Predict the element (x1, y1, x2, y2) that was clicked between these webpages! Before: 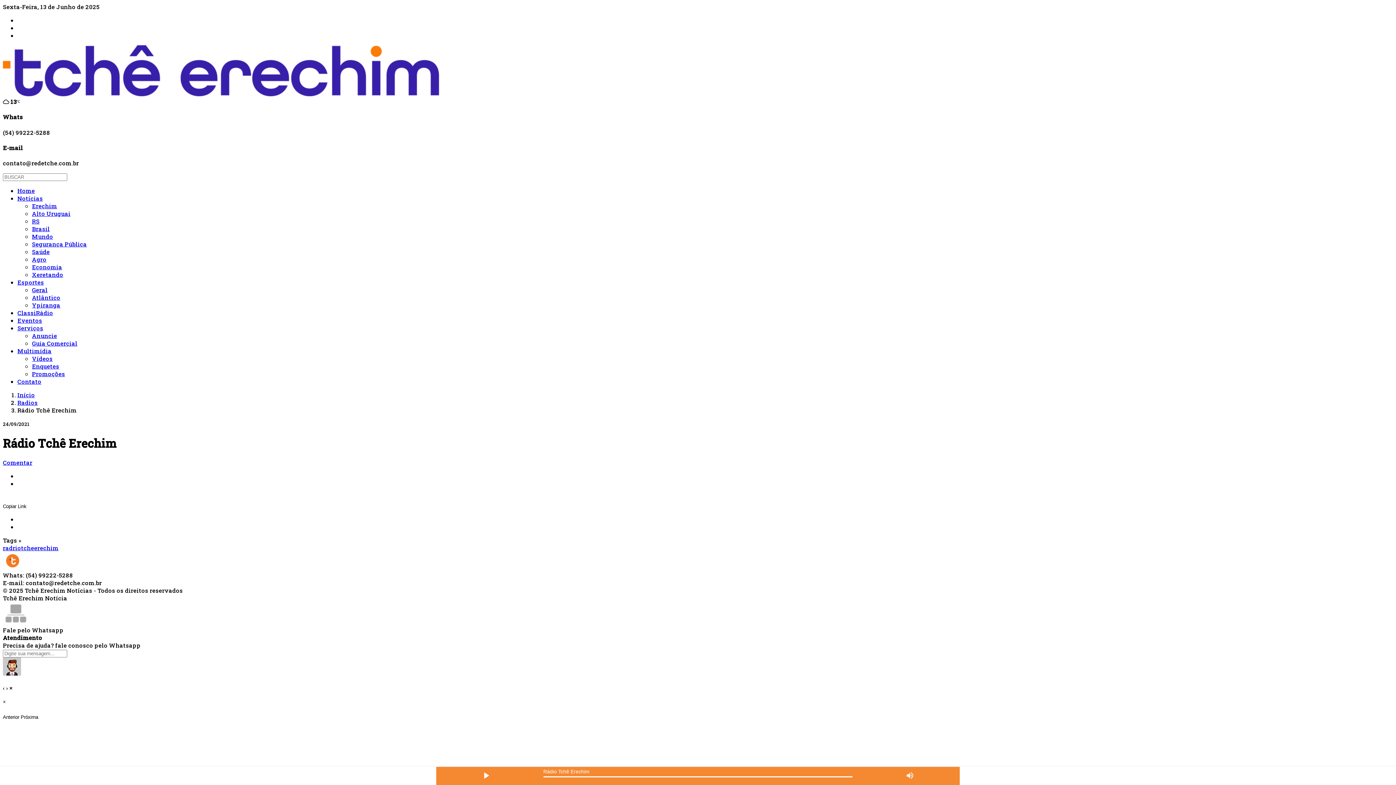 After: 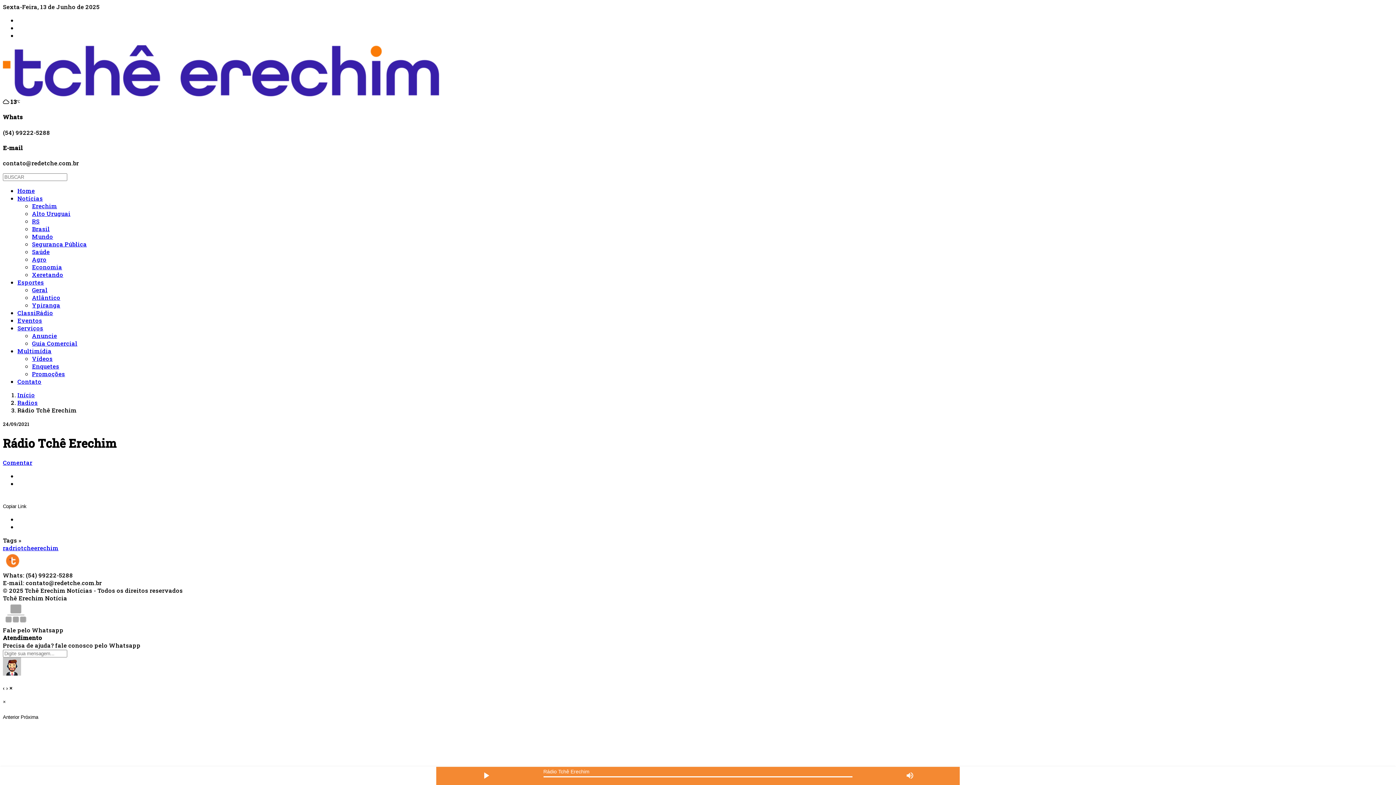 Action: label: Copiar Link bbox: (2, 503, 26, 509)